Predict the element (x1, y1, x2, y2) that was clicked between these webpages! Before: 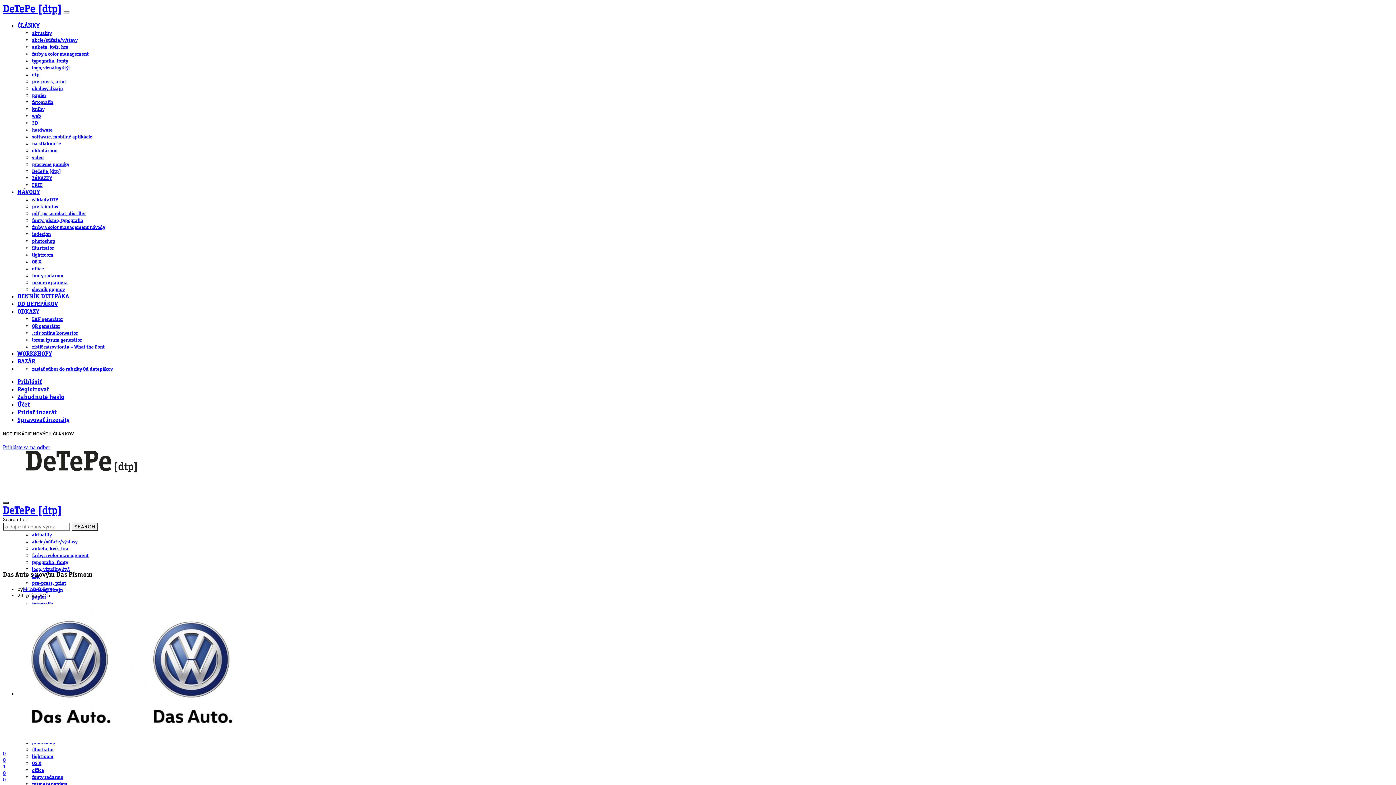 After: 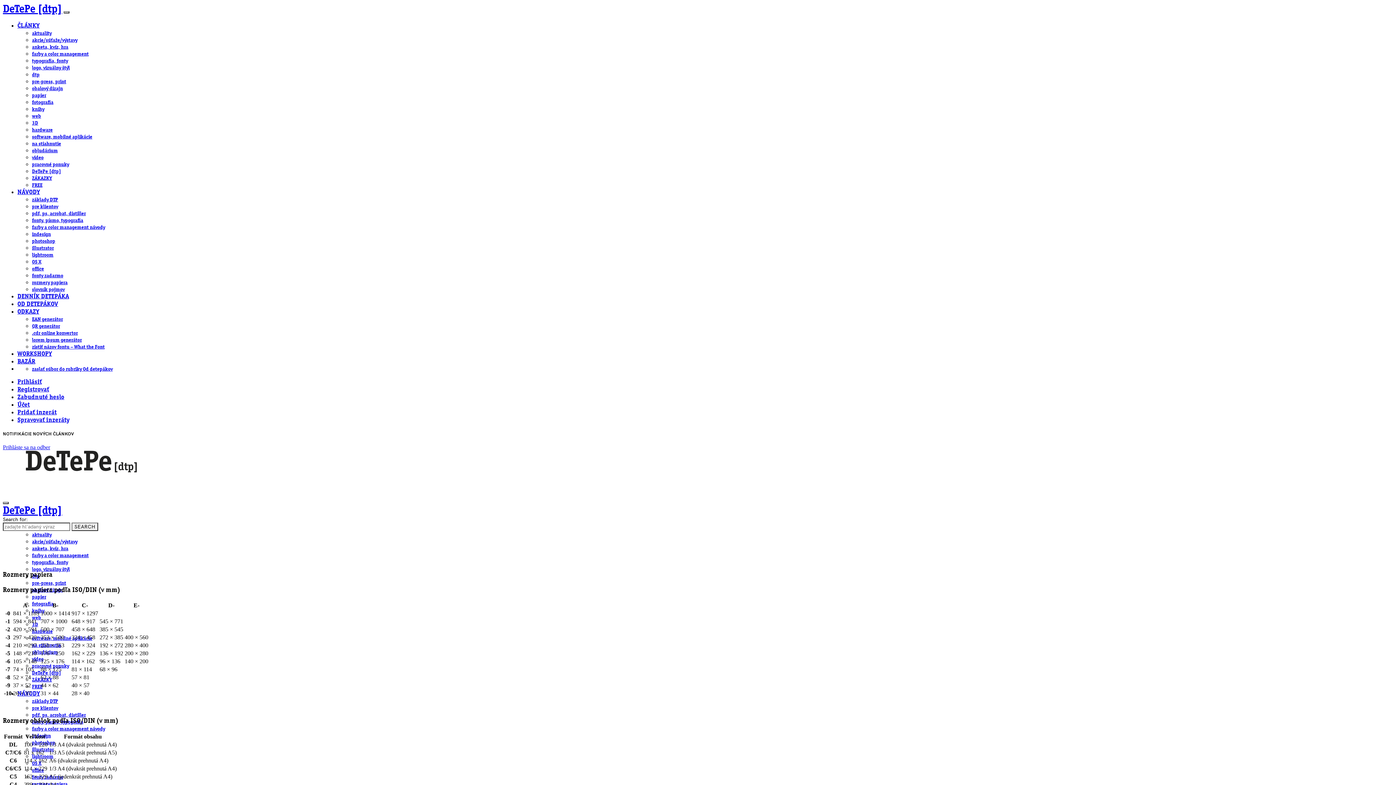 Action: label: rozmery papiera bbox: (32, 280, 67, 285)